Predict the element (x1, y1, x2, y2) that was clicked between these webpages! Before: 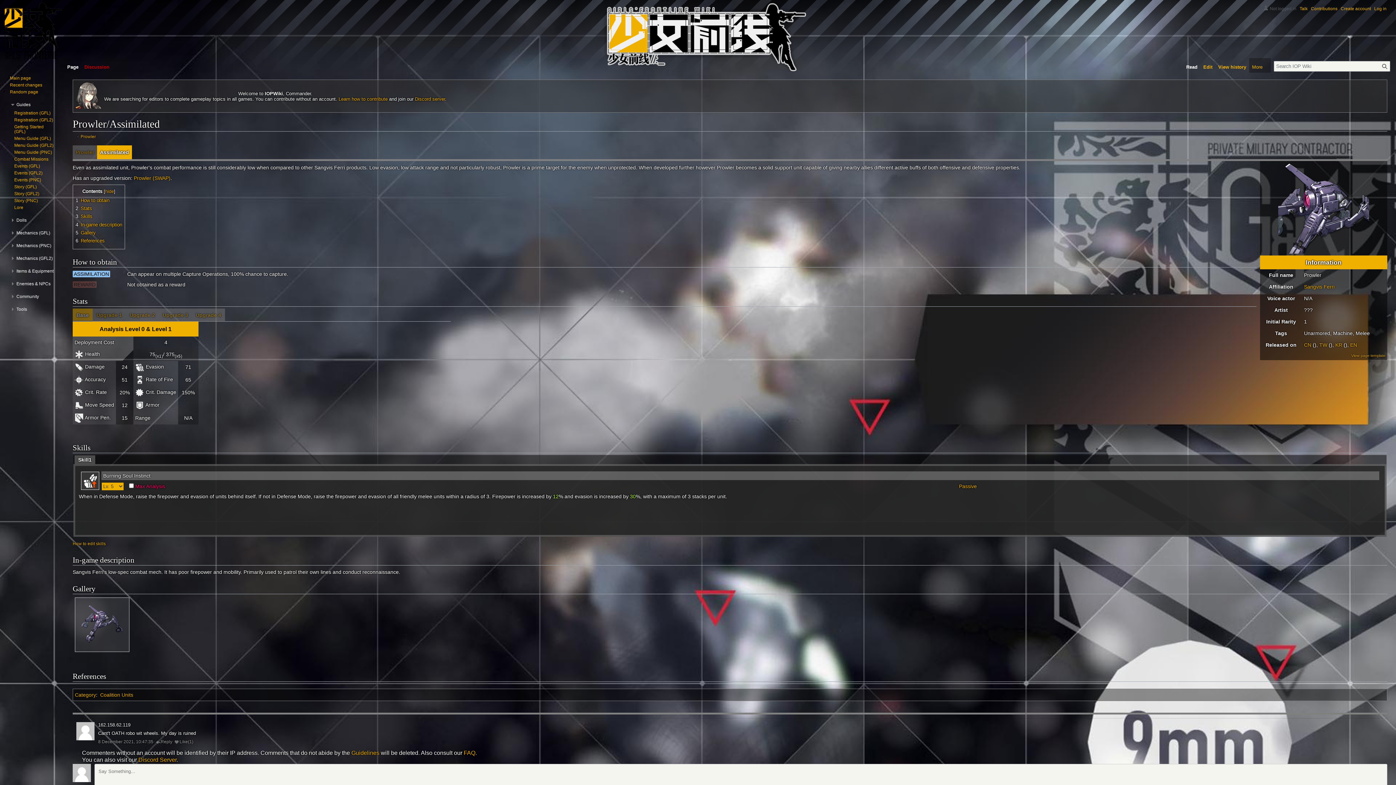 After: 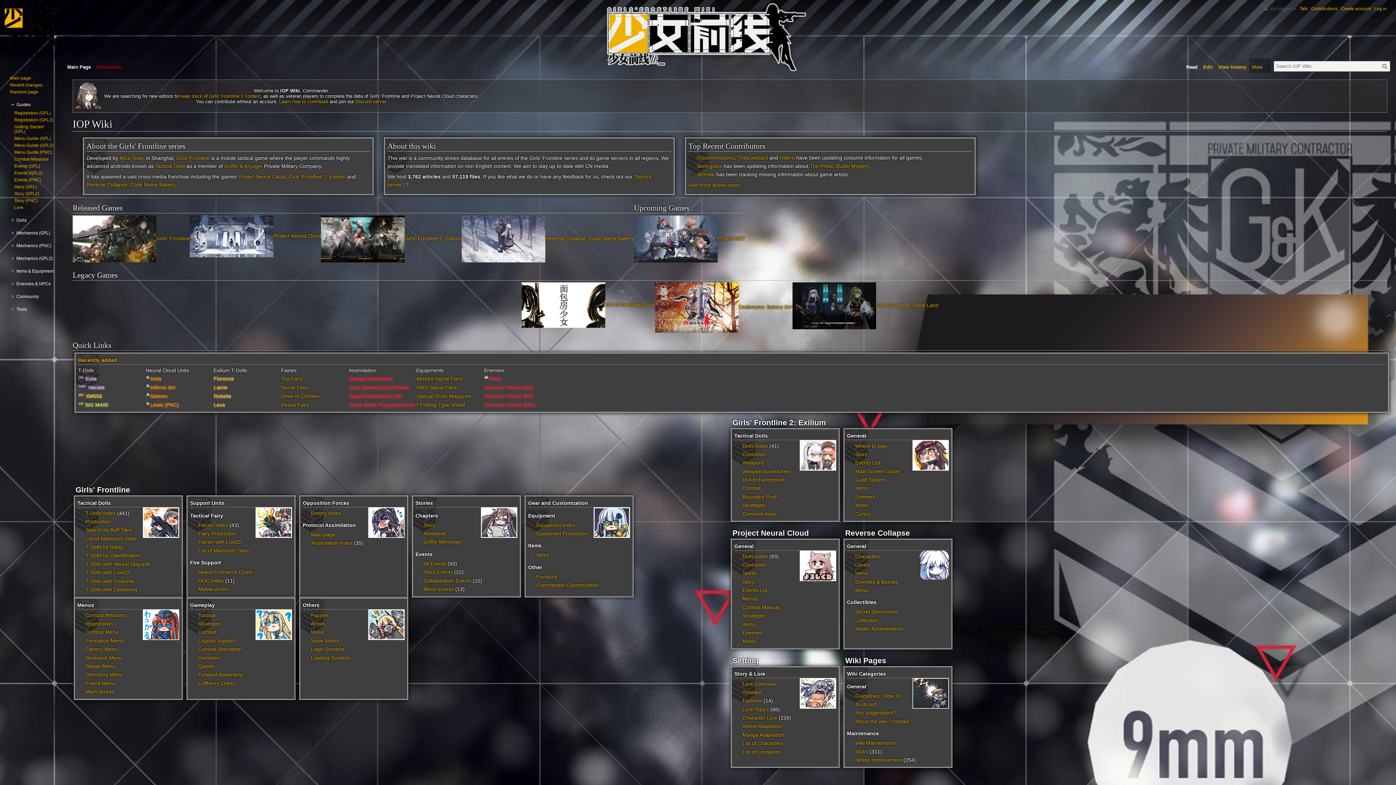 Action: bbox: (4, 1, 62, 59)